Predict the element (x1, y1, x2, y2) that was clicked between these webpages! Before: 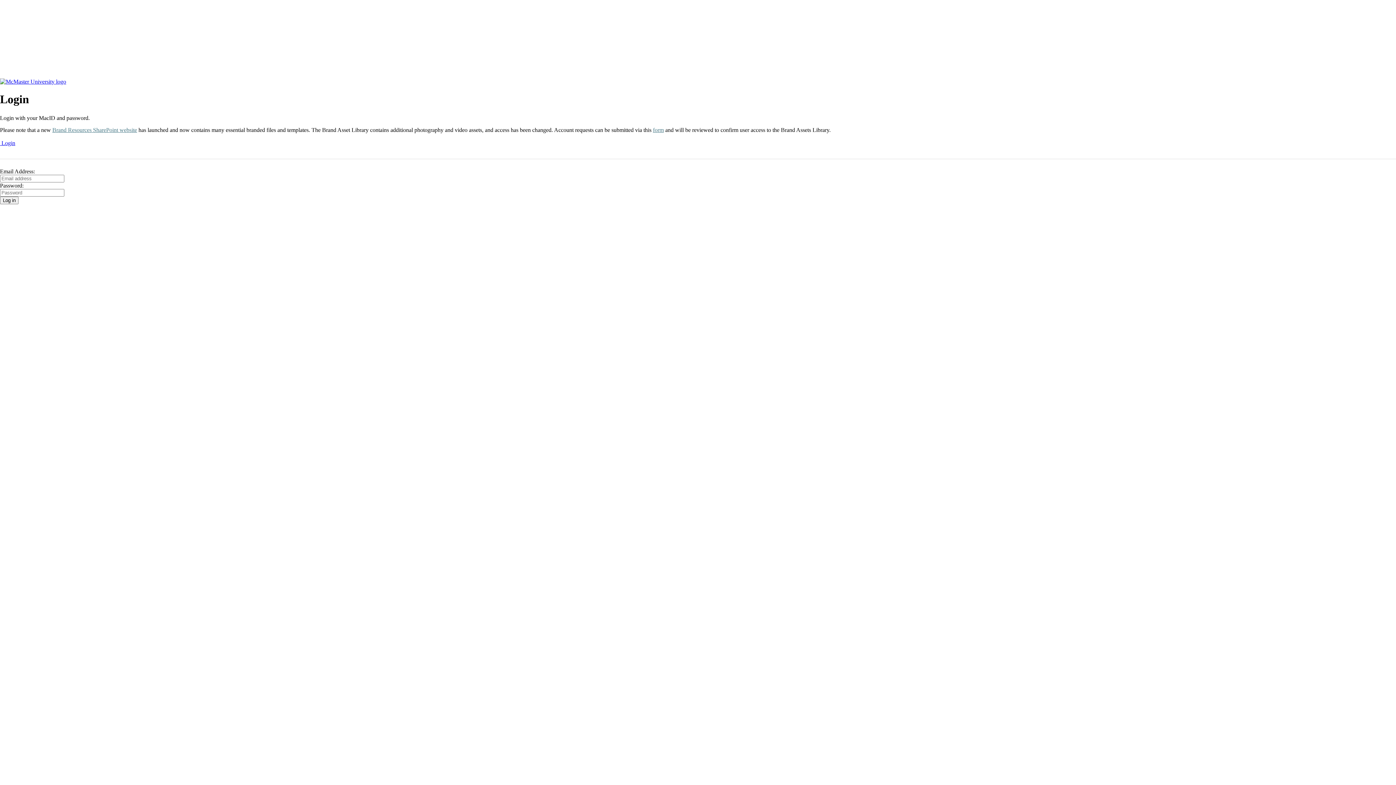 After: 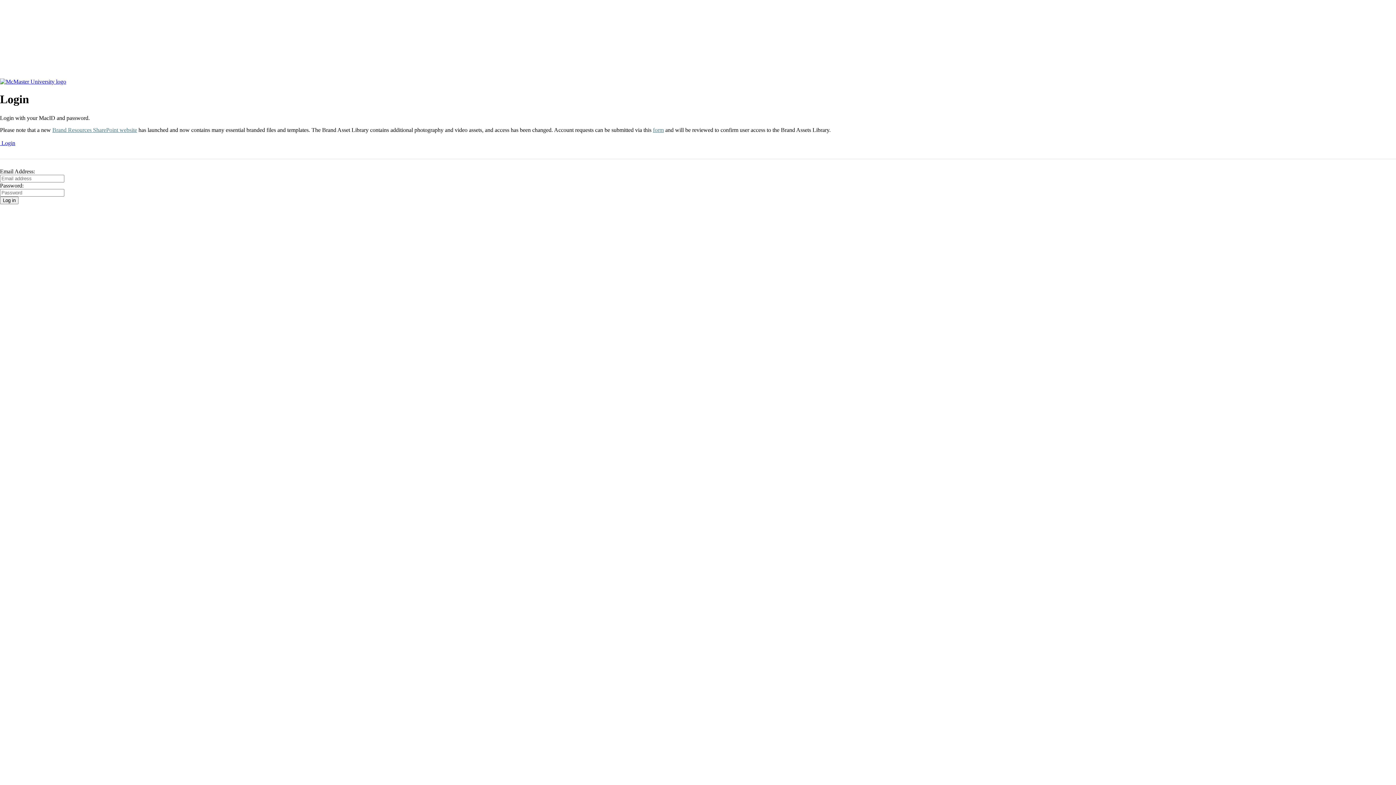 Action: bbox: (653, 126, 664, 132) label: form